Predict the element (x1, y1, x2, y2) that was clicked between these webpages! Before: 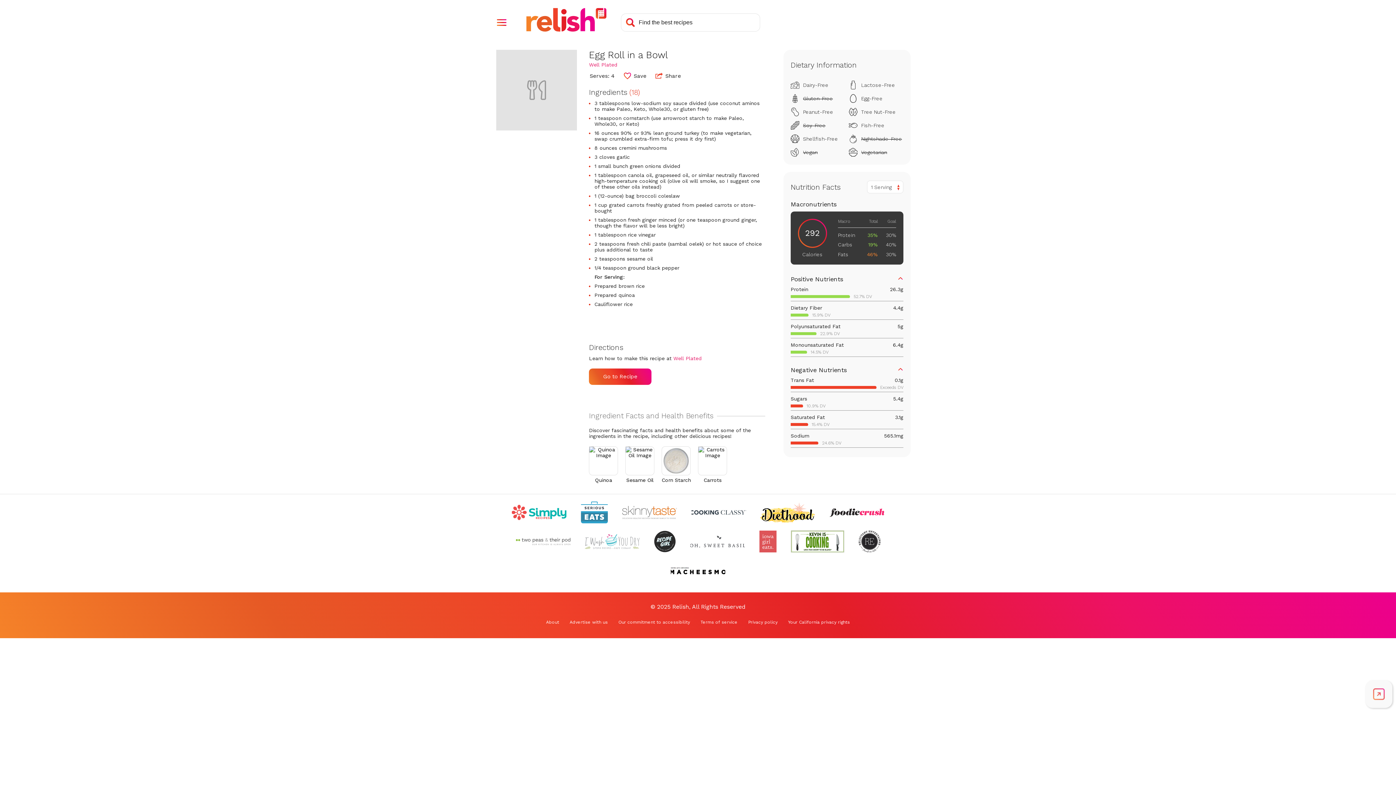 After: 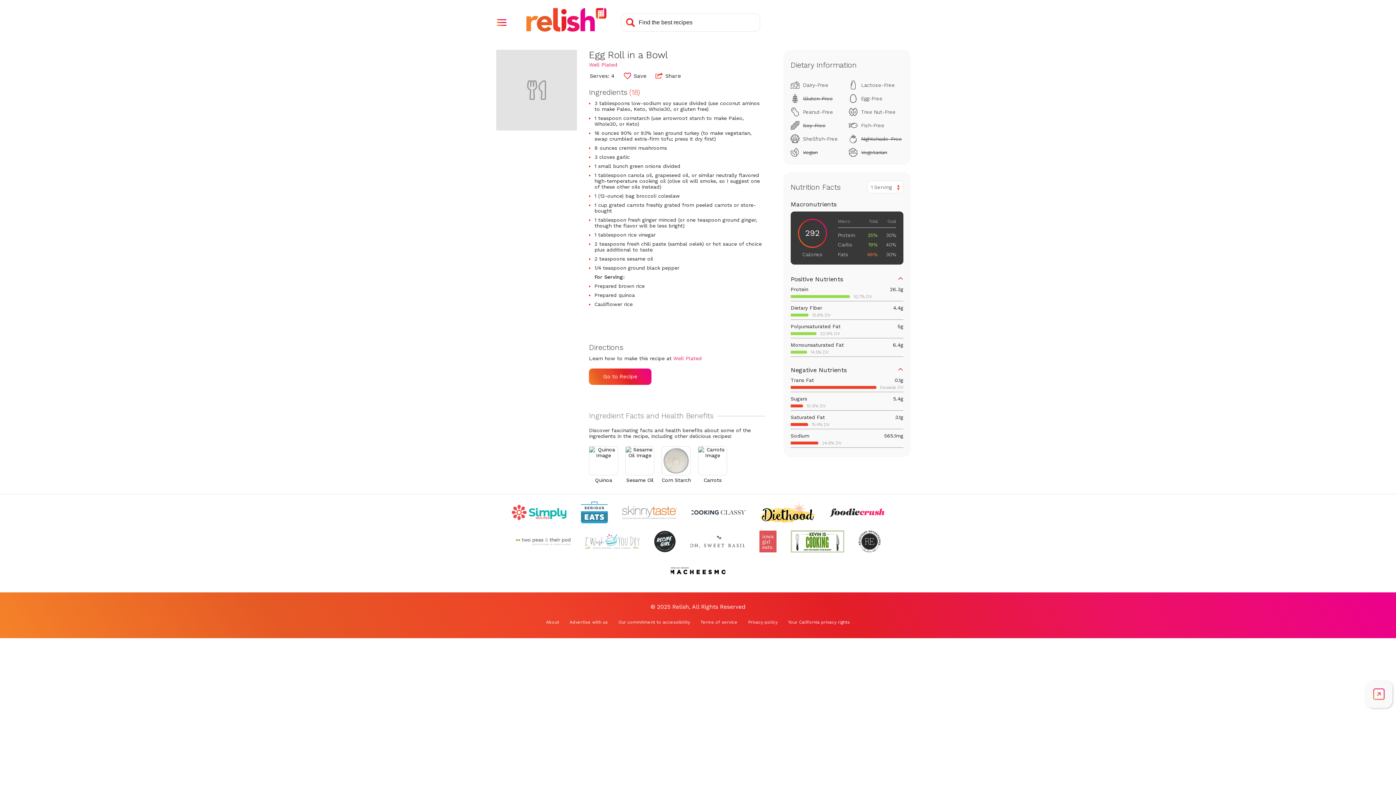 Action: bbox: (858, 530, 880, 552) label: Check out Reluctant Entertainer (Opens in a new tab)